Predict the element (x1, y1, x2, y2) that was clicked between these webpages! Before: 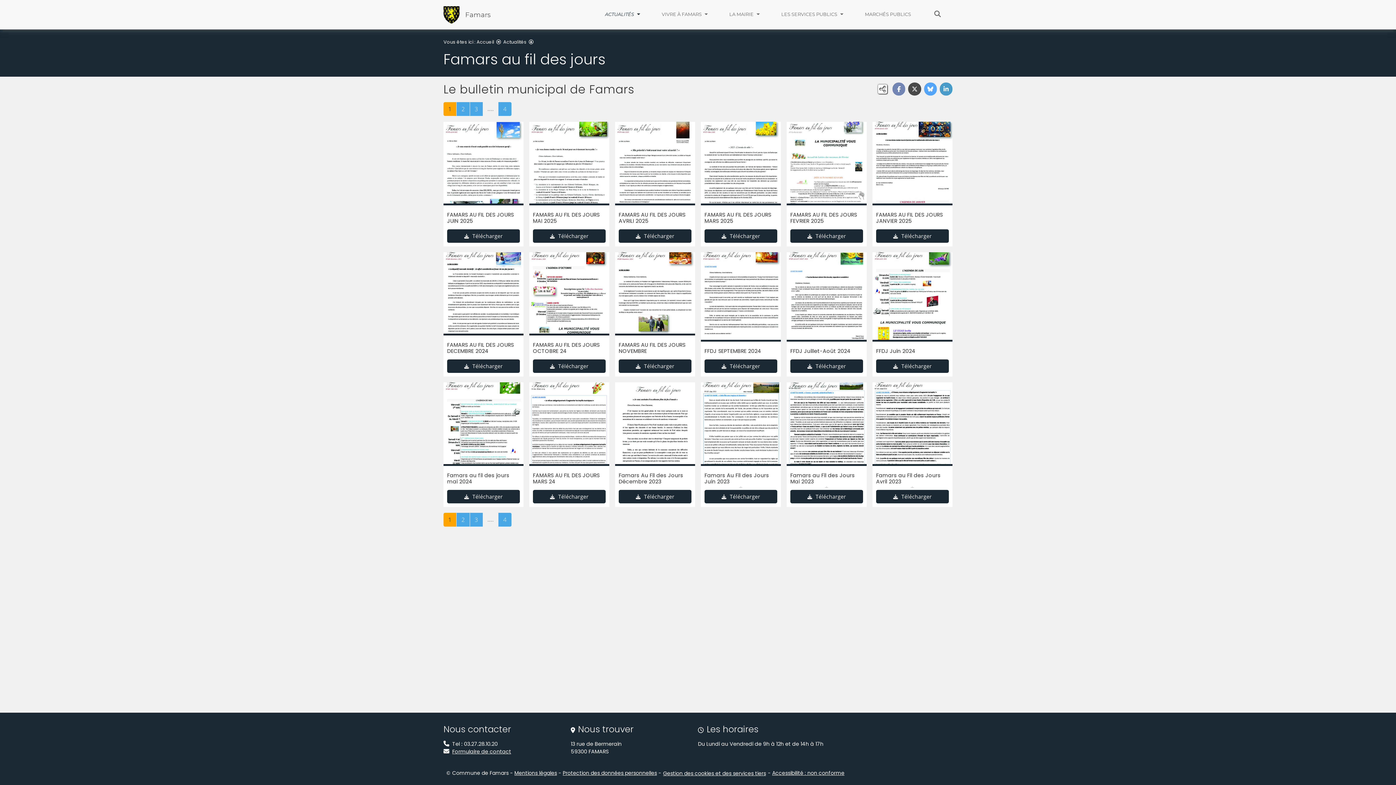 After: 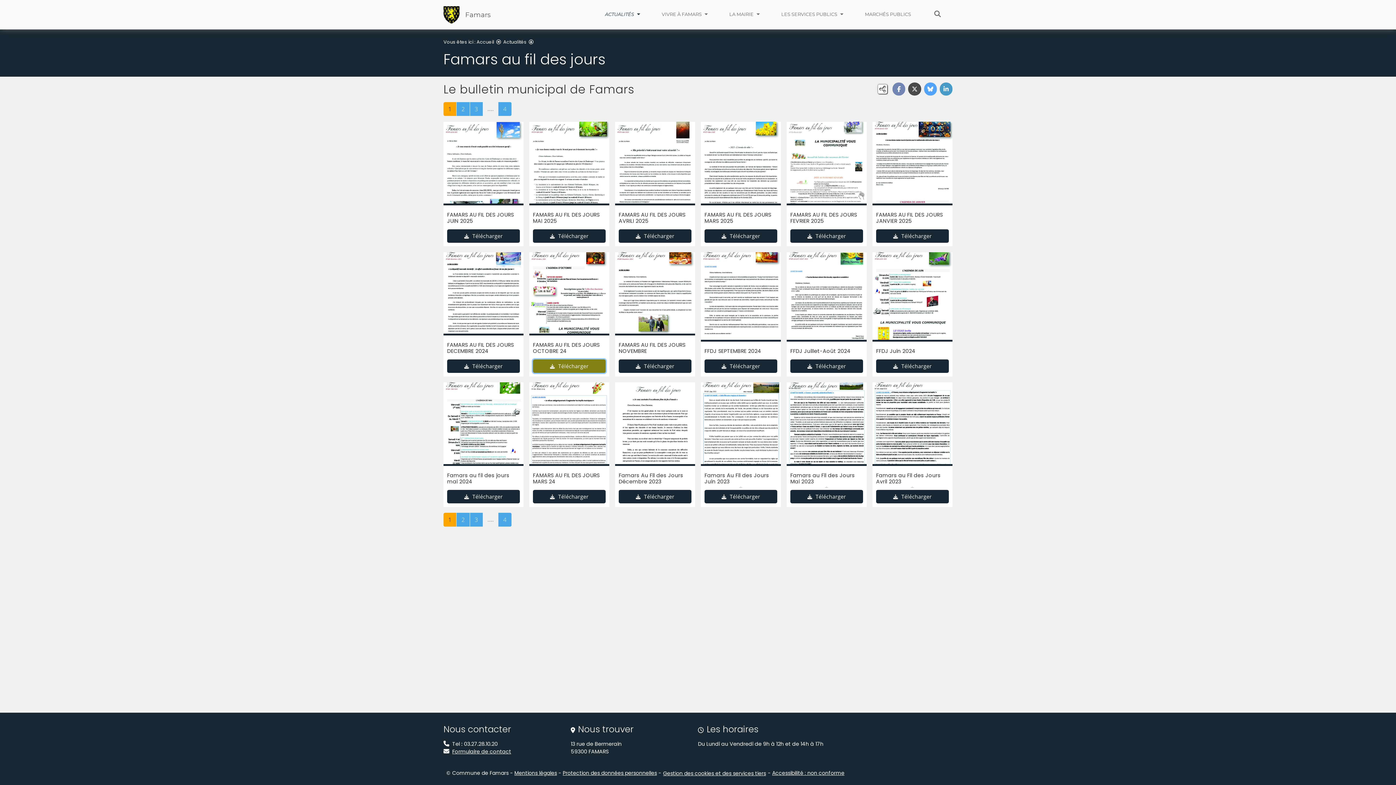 Action: label:  Télécharger bbox: (533, 359, 605, 373)